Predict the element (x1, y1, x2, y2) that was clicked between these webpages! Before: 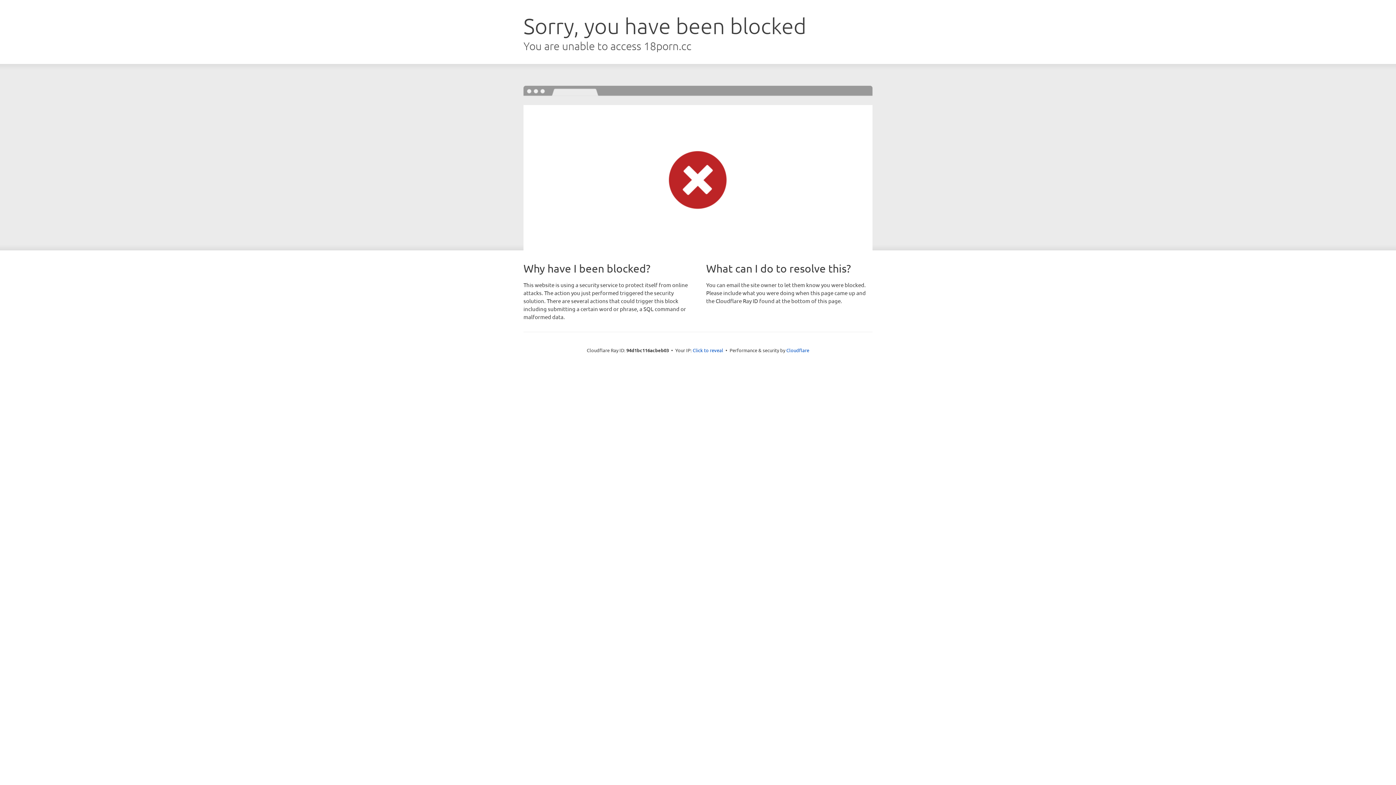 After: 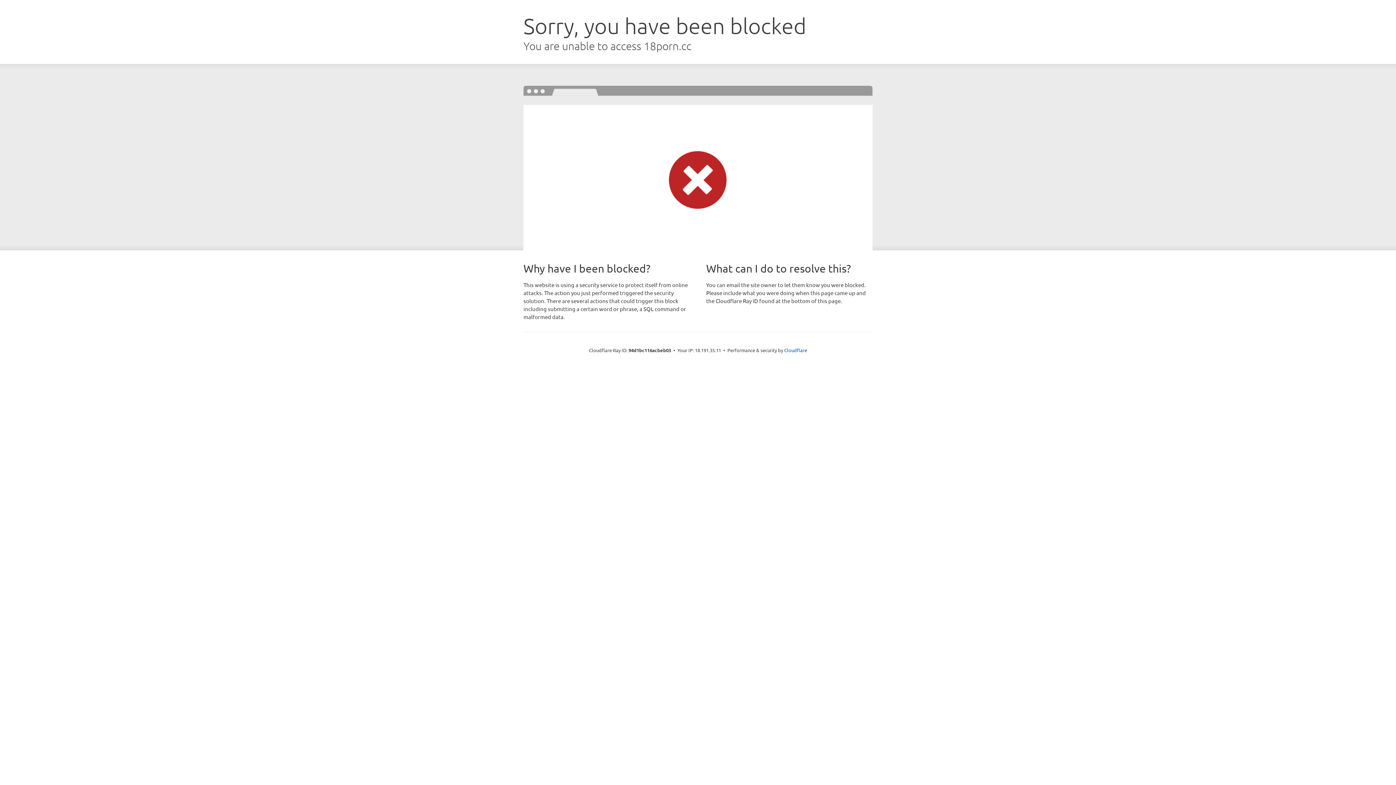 Action: bbox: (692, 346, 723, 353) label: Click to reveal